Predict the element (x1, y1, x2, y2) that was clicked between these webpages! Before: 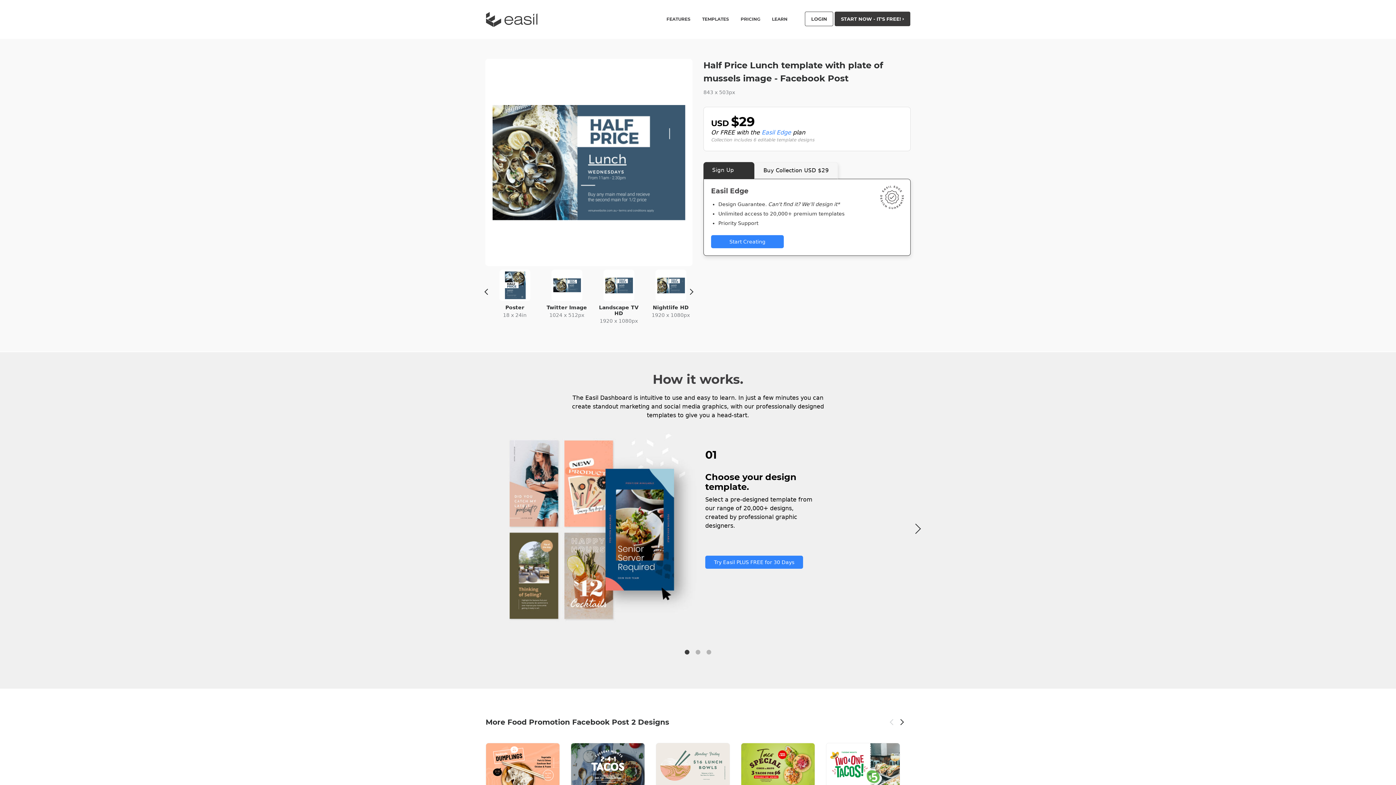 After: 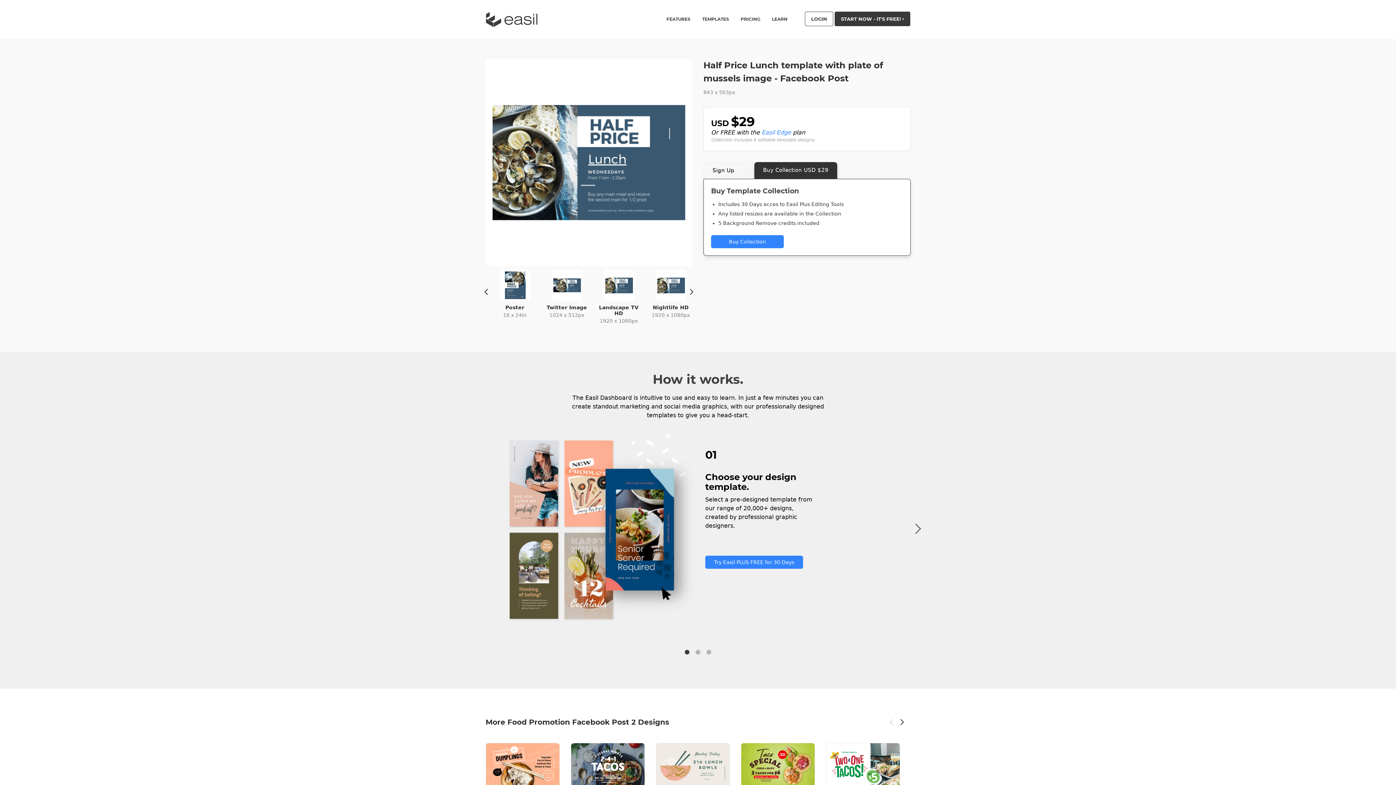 Action: bbox: (754, 162, 838, 179) label: Buy Collection USD $29